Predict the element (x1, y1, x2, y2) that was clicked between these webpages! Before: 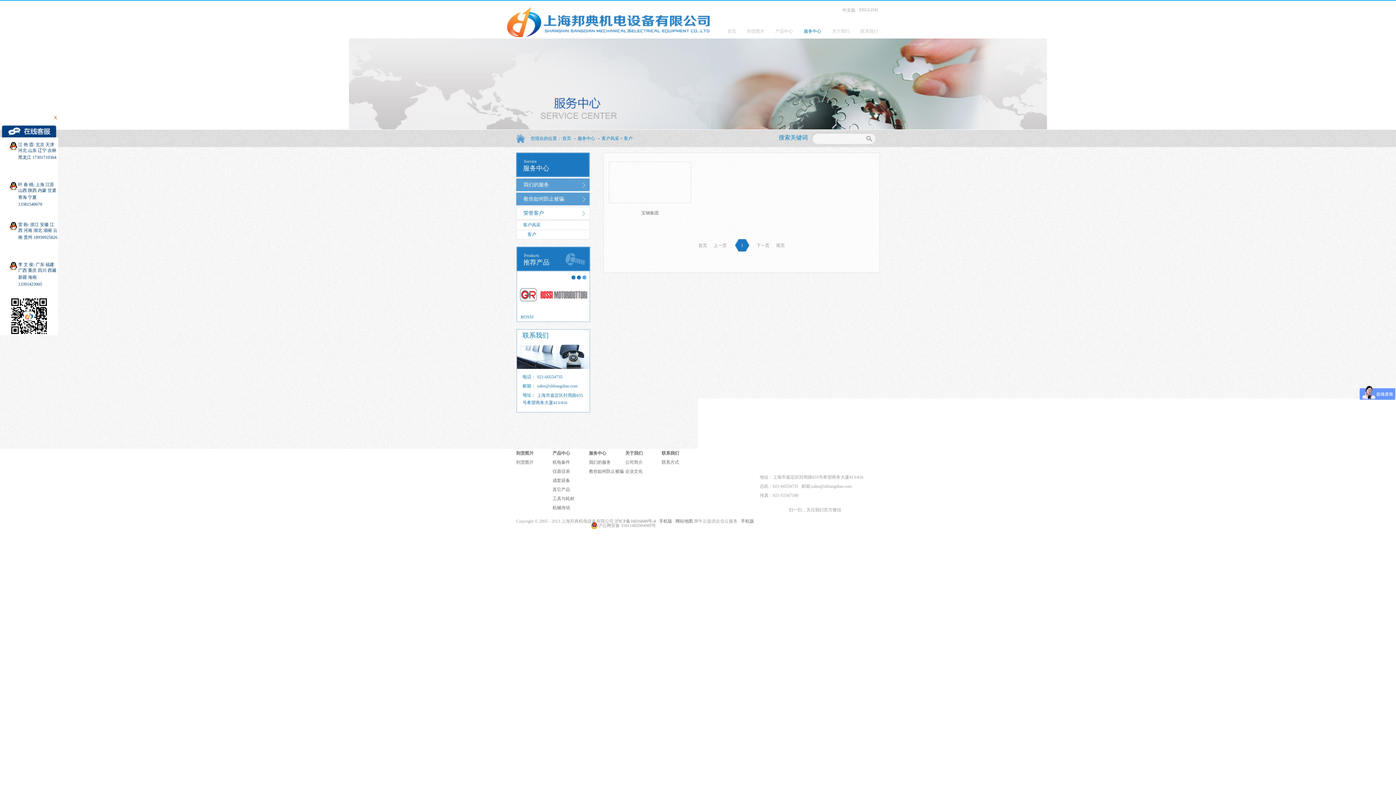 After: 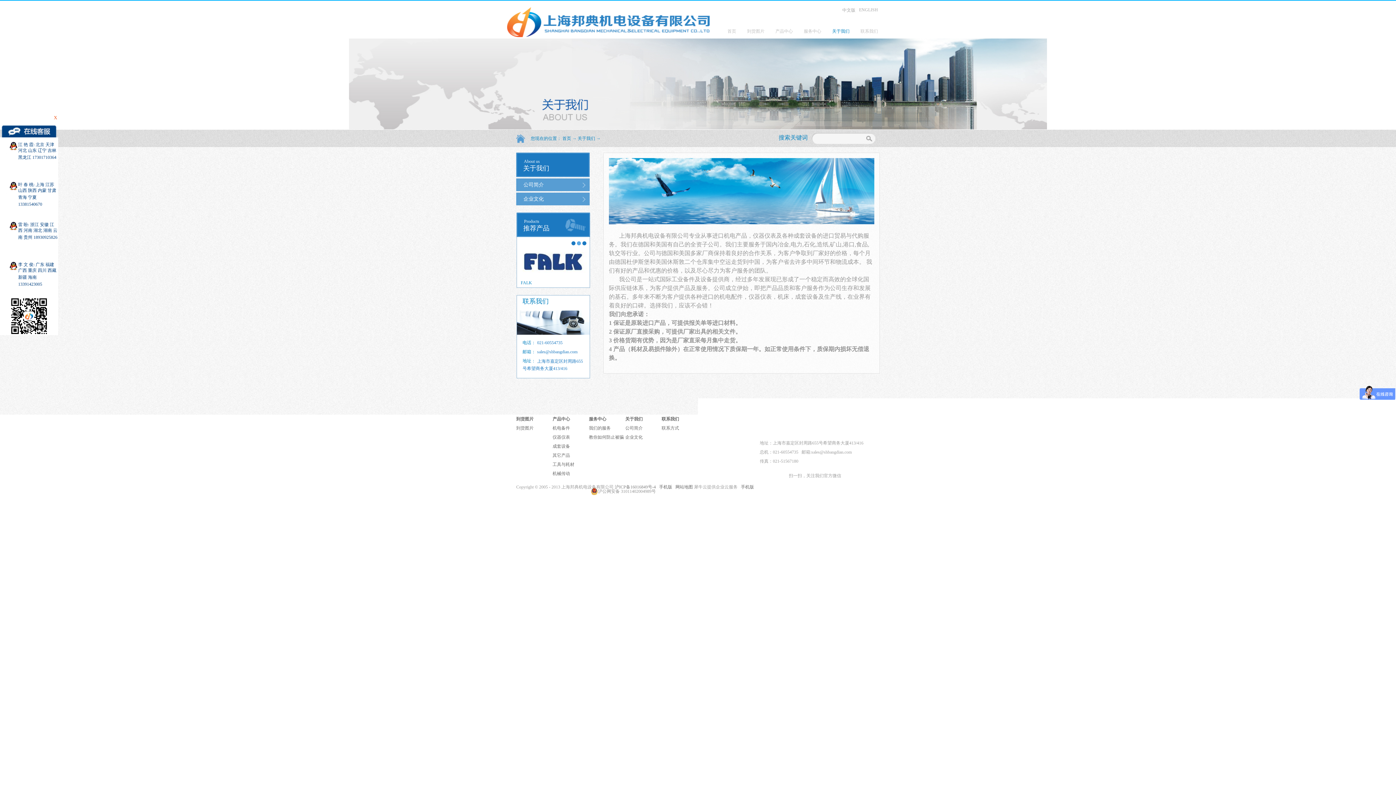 Action: label: 关于我们 bbox: (625, 450, 642, 456)